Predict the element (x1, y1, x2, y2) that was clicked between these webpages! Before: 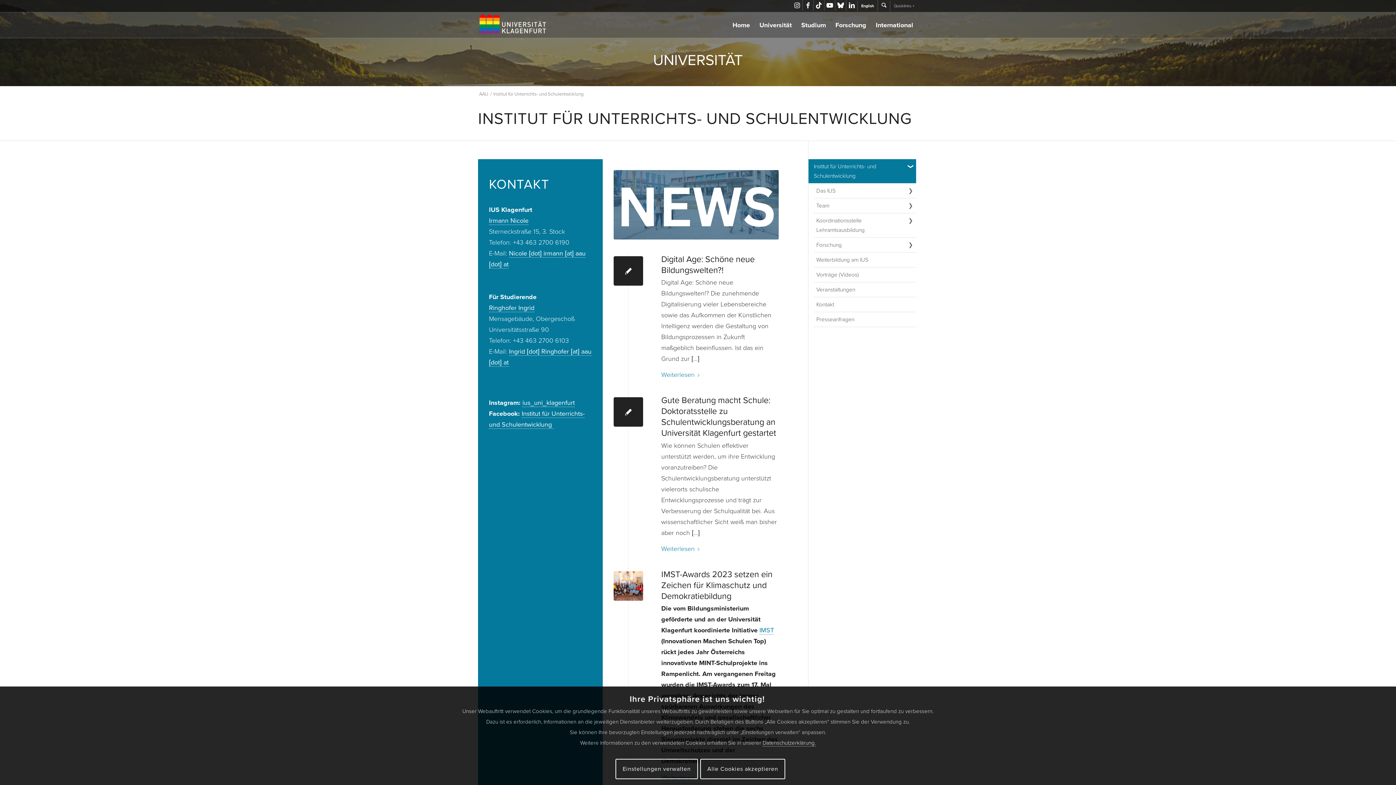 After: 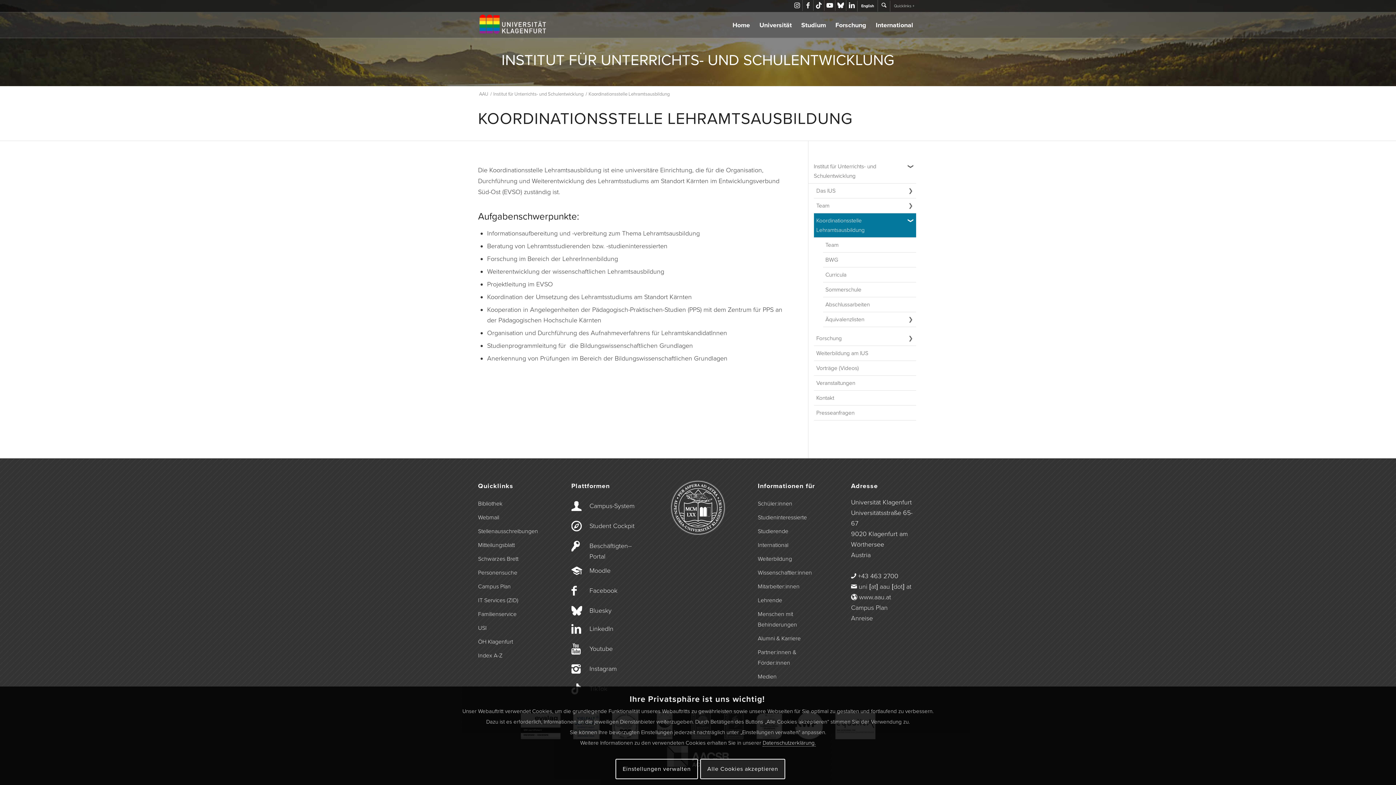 Action: label: Koordinationsstelle Lehramtsausbildung bbox: (814, 213, 901, 237)